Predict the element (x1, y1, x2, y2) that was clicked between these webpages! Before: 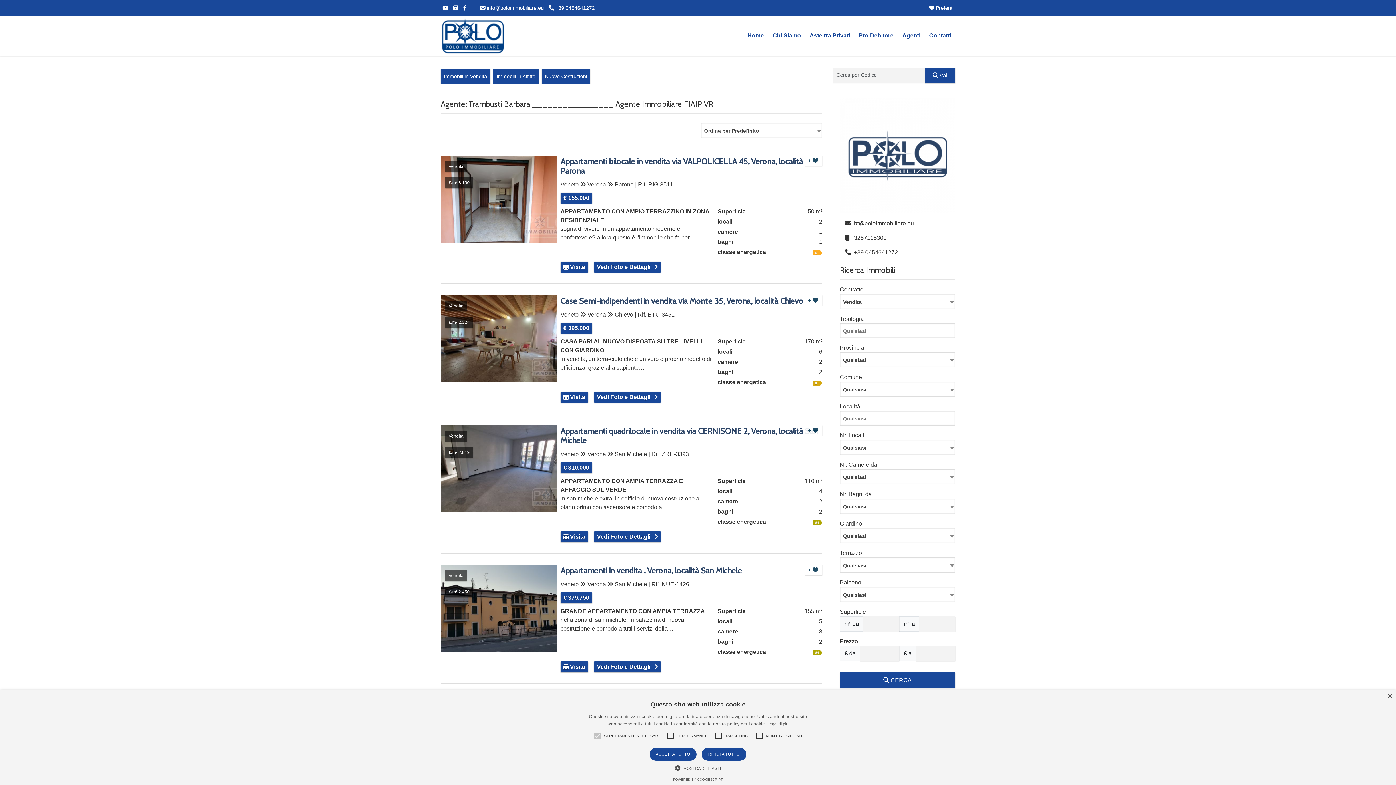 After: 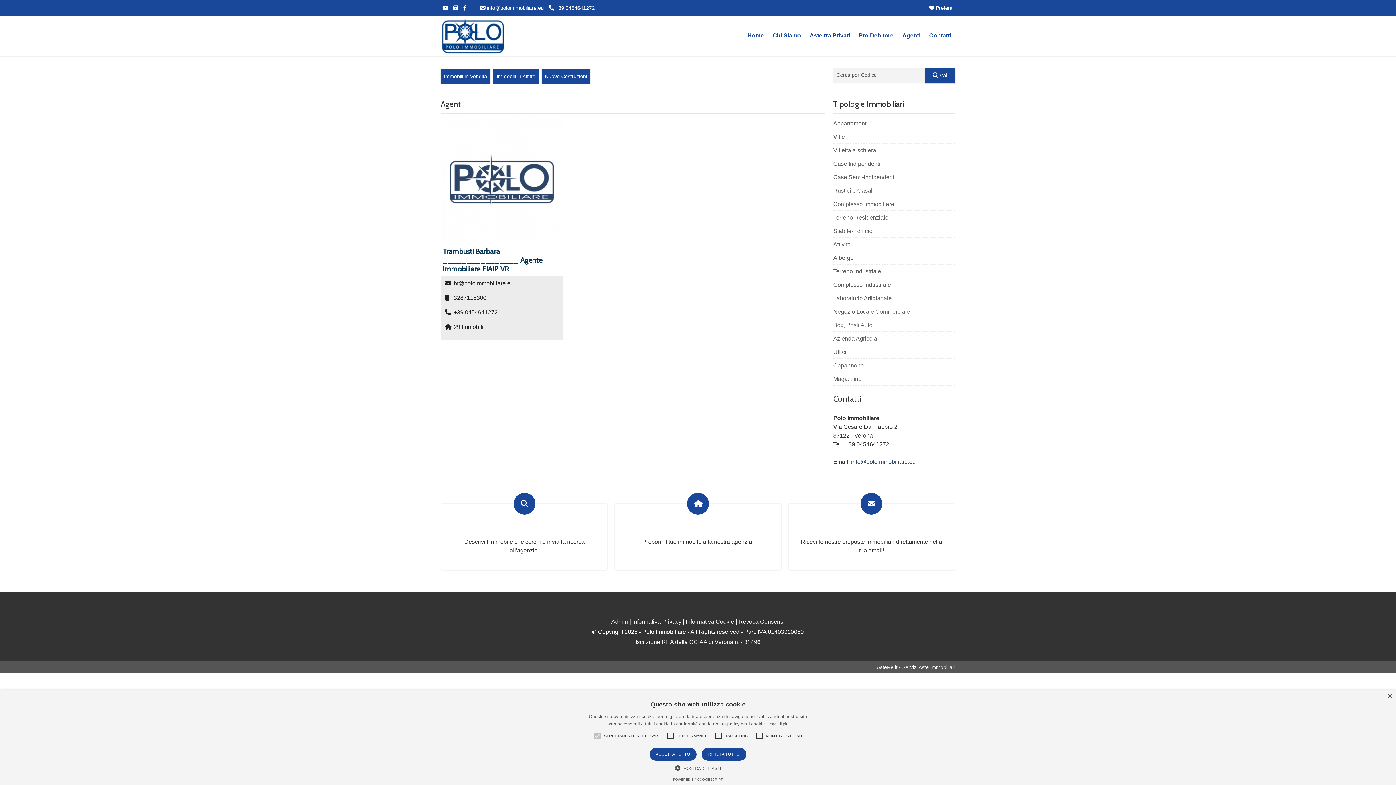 Action: bbox: (898, 20, 925, 51) label: Agenti